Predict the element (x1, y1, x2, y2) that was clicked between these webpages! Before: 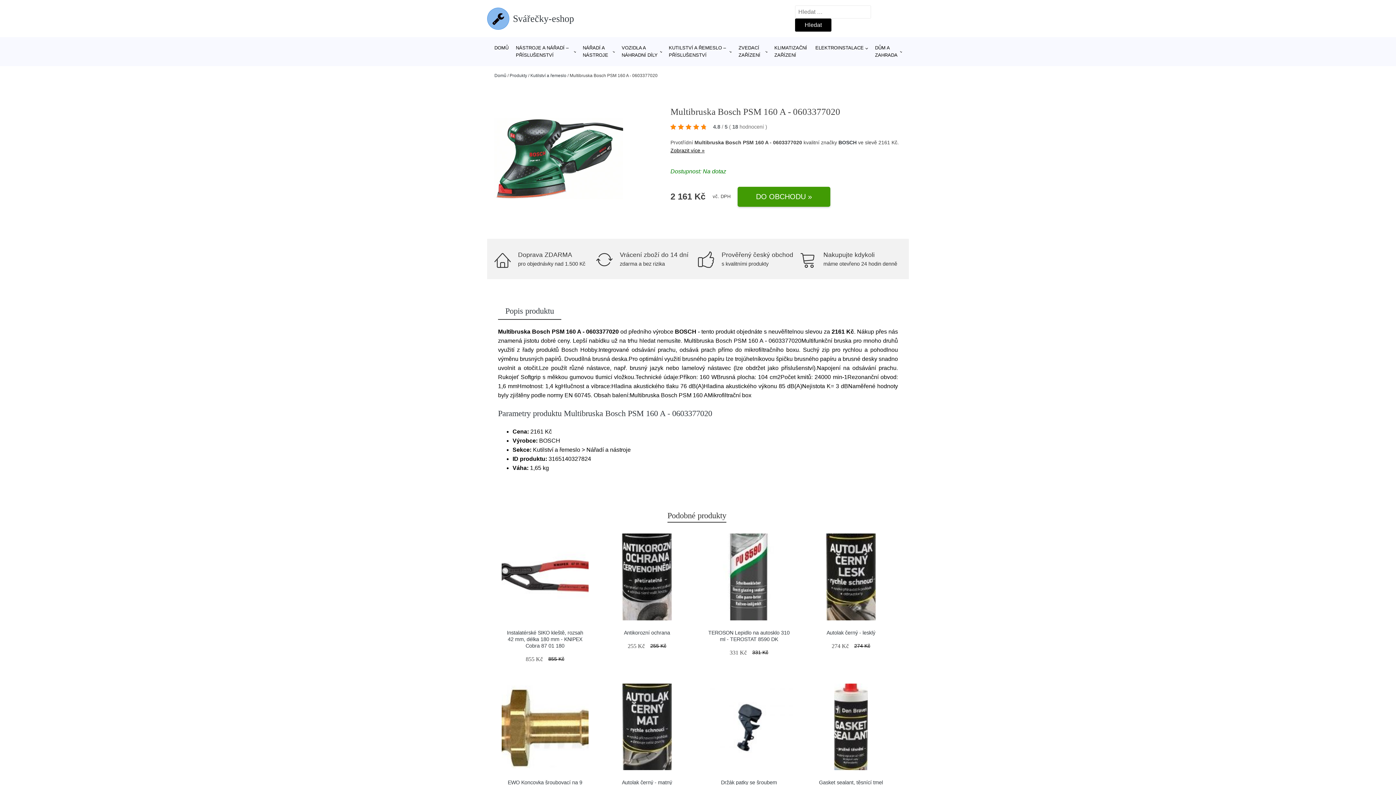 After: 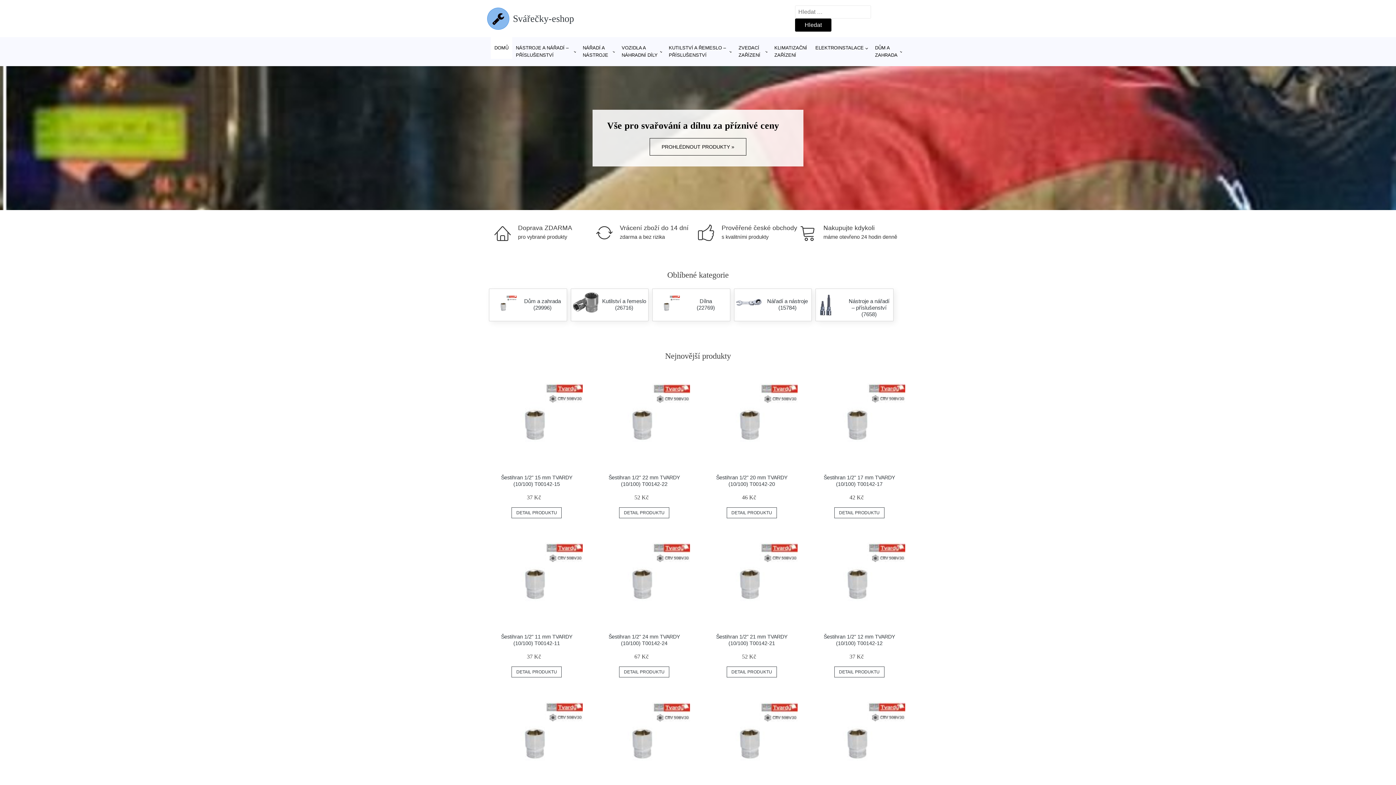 Action: label: Domů bbox: (494, 73, 506, 78)